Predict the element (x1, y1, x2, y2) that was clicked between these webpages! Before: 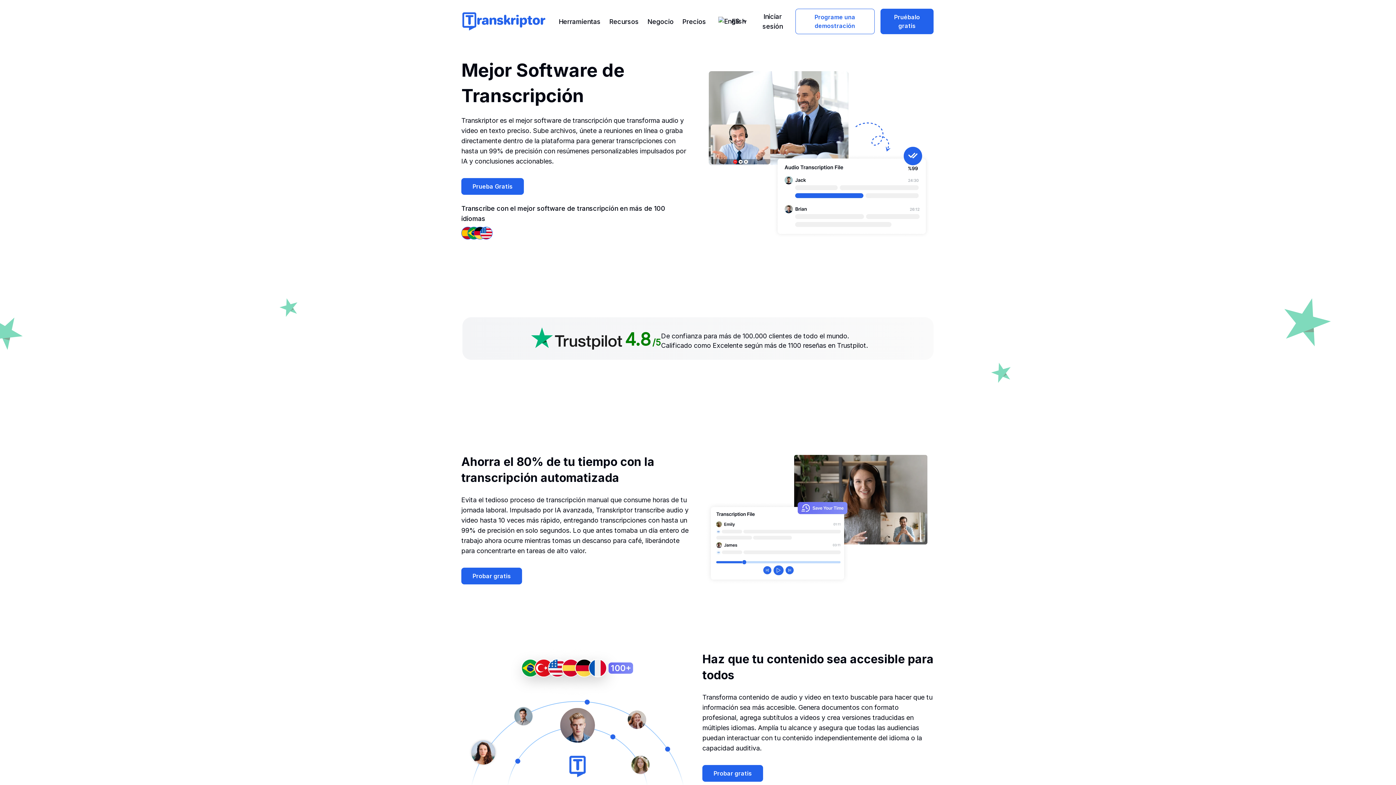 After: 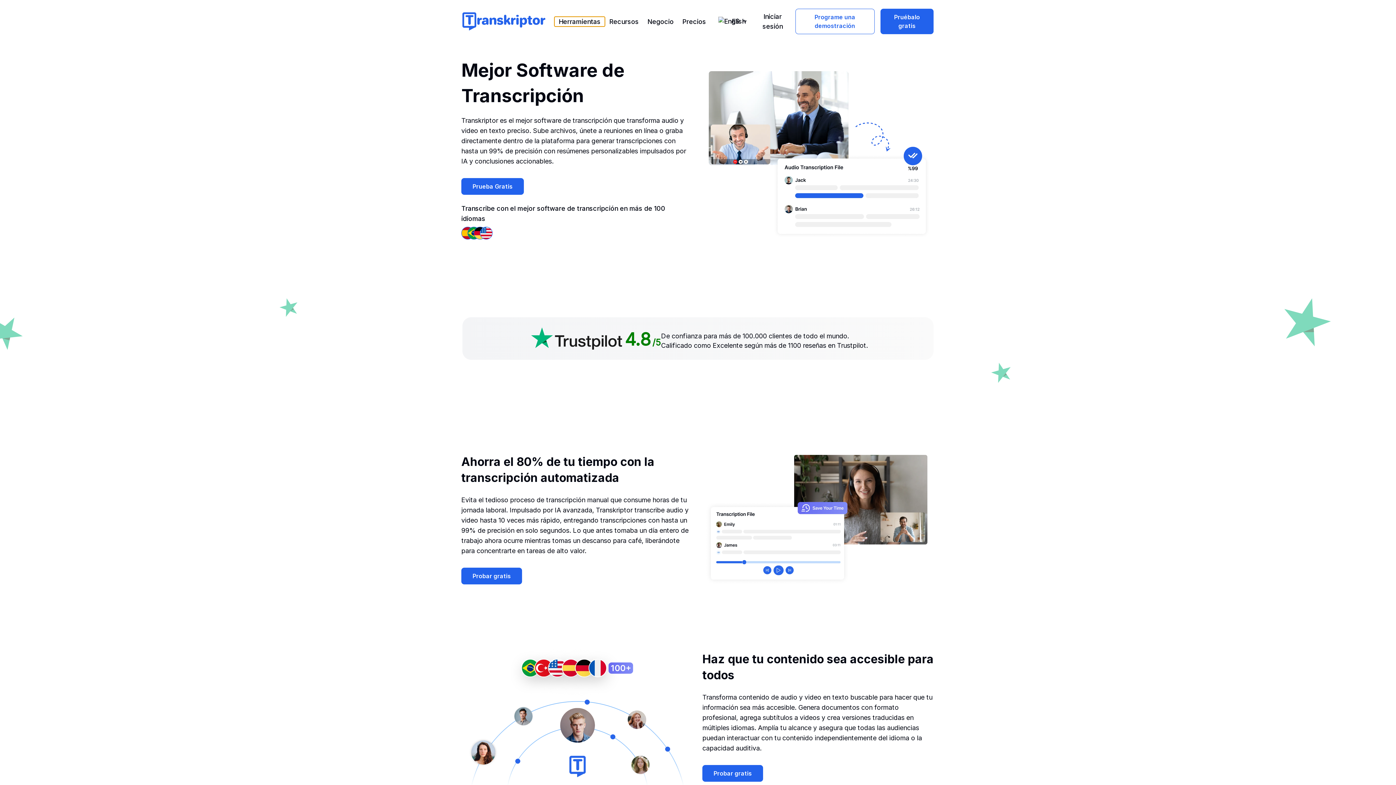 Action: label: Herramientas bbox: (554, 16, 605, 26)